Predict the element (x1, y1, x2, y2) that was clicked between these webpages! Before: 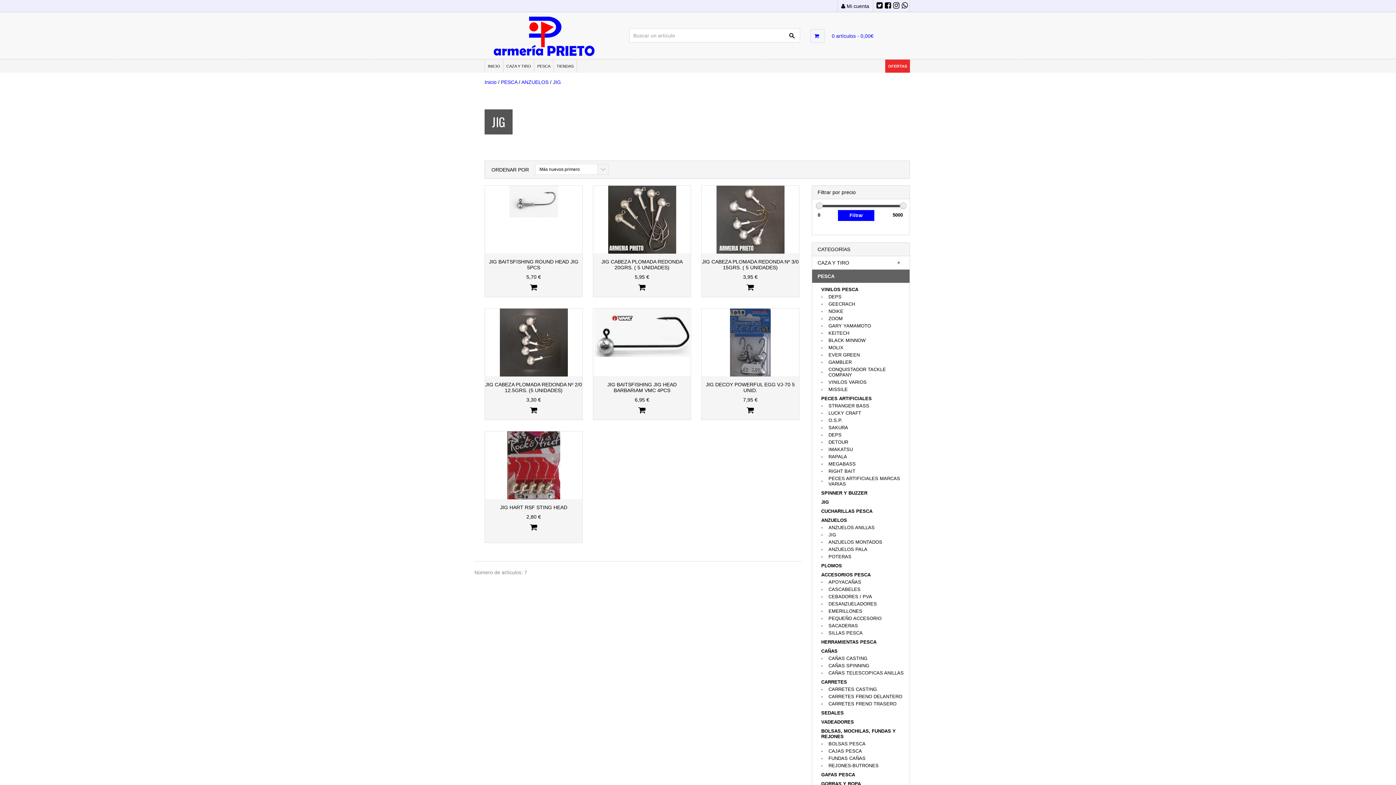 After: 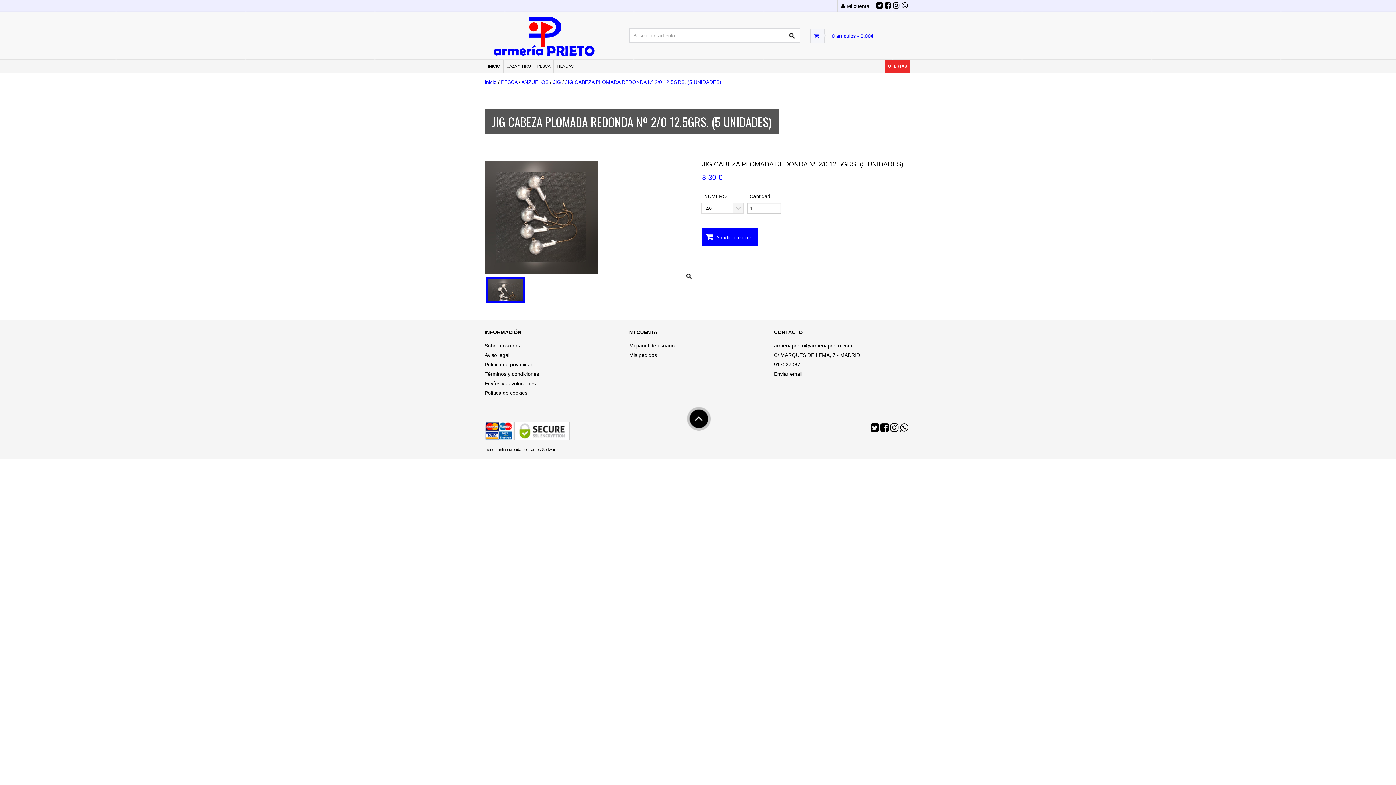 Action: label: JIG CABEZA PLOMADA REDONDA Nº 2/0 12.5GRS. (5 UNIDADES)
3,30 € bbox: (484, 308, 582, 420)